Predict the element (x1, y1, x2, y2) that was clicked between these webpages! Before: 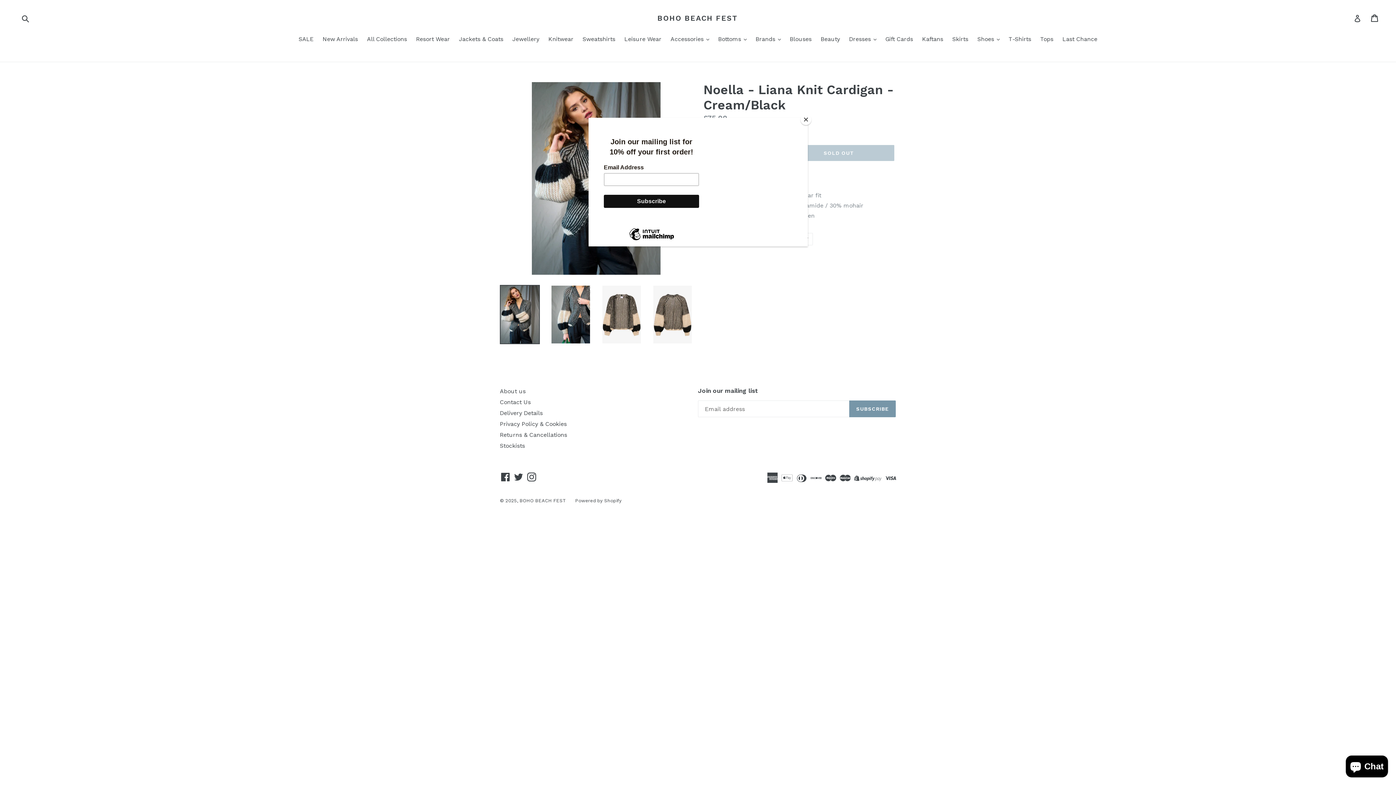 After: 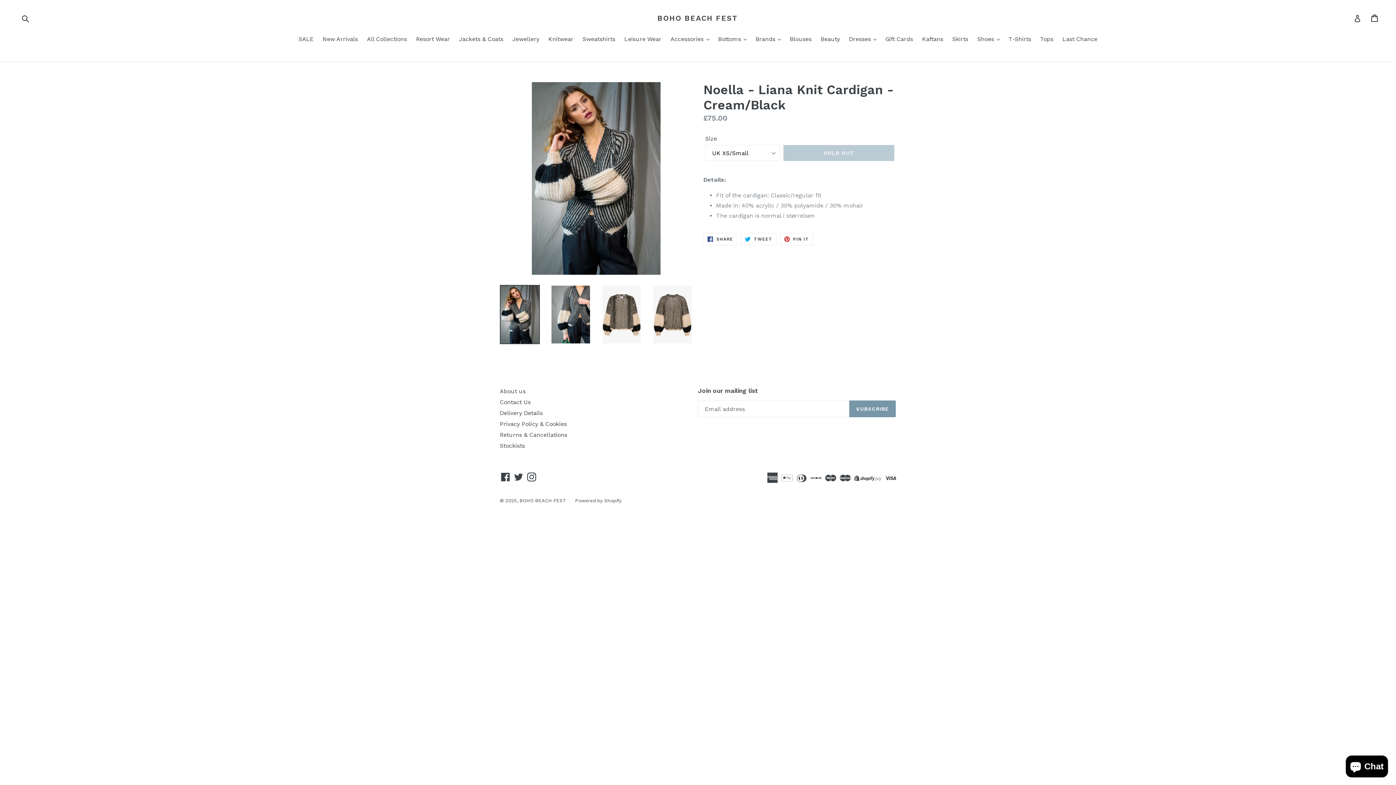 Action: label: Close bbox: (800, 114, 811, 125)